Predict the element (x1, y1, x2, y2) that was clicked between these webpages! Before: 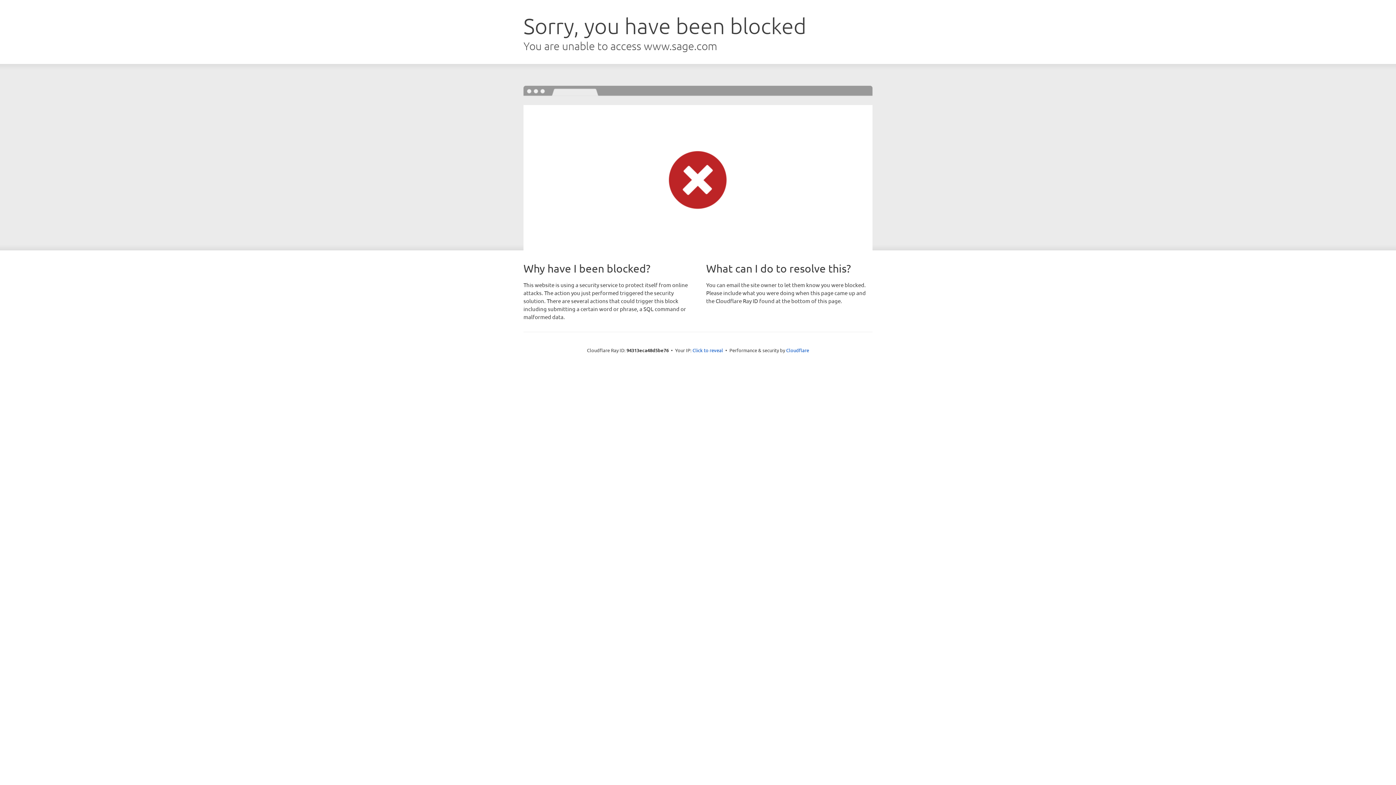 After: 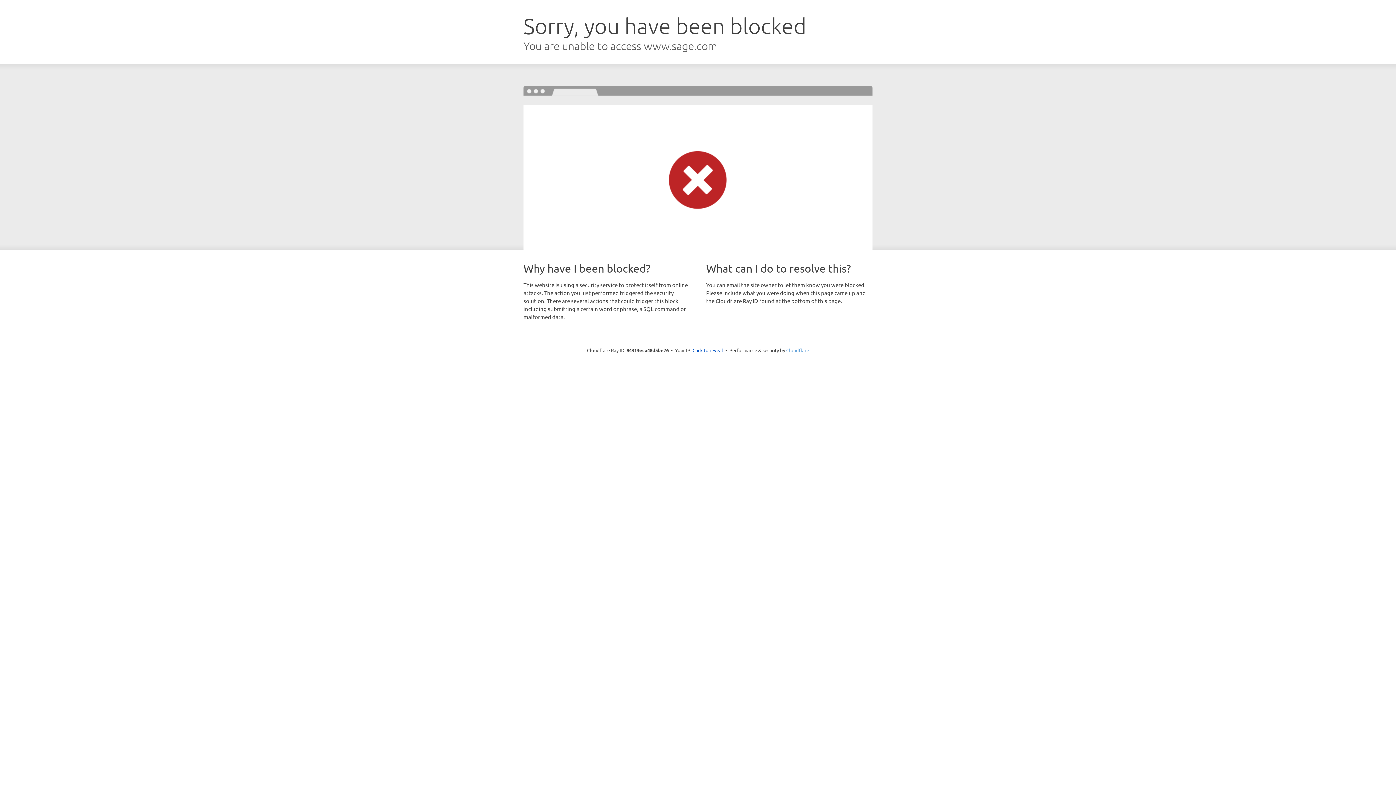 Action: label: Cloudflare bbox: (786, 347, 809, 353)